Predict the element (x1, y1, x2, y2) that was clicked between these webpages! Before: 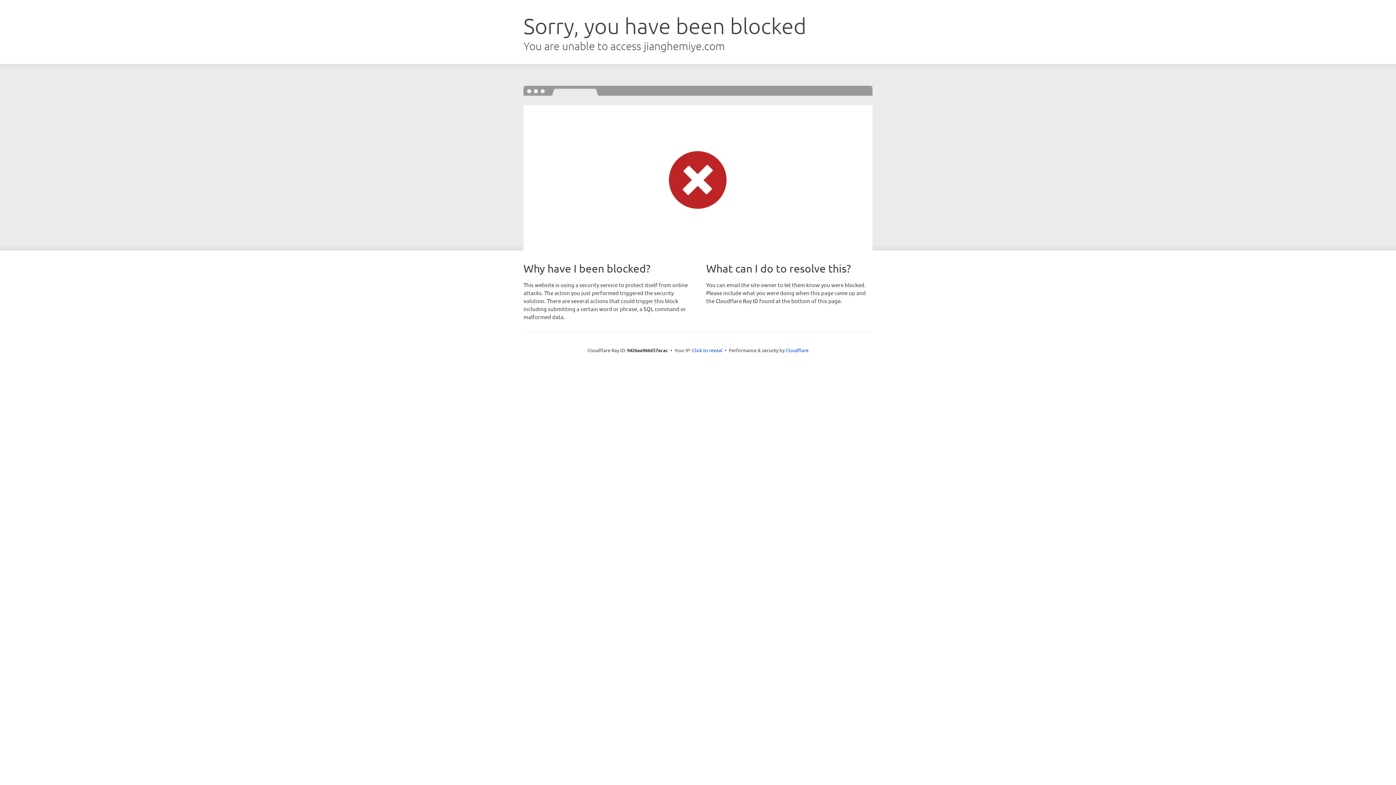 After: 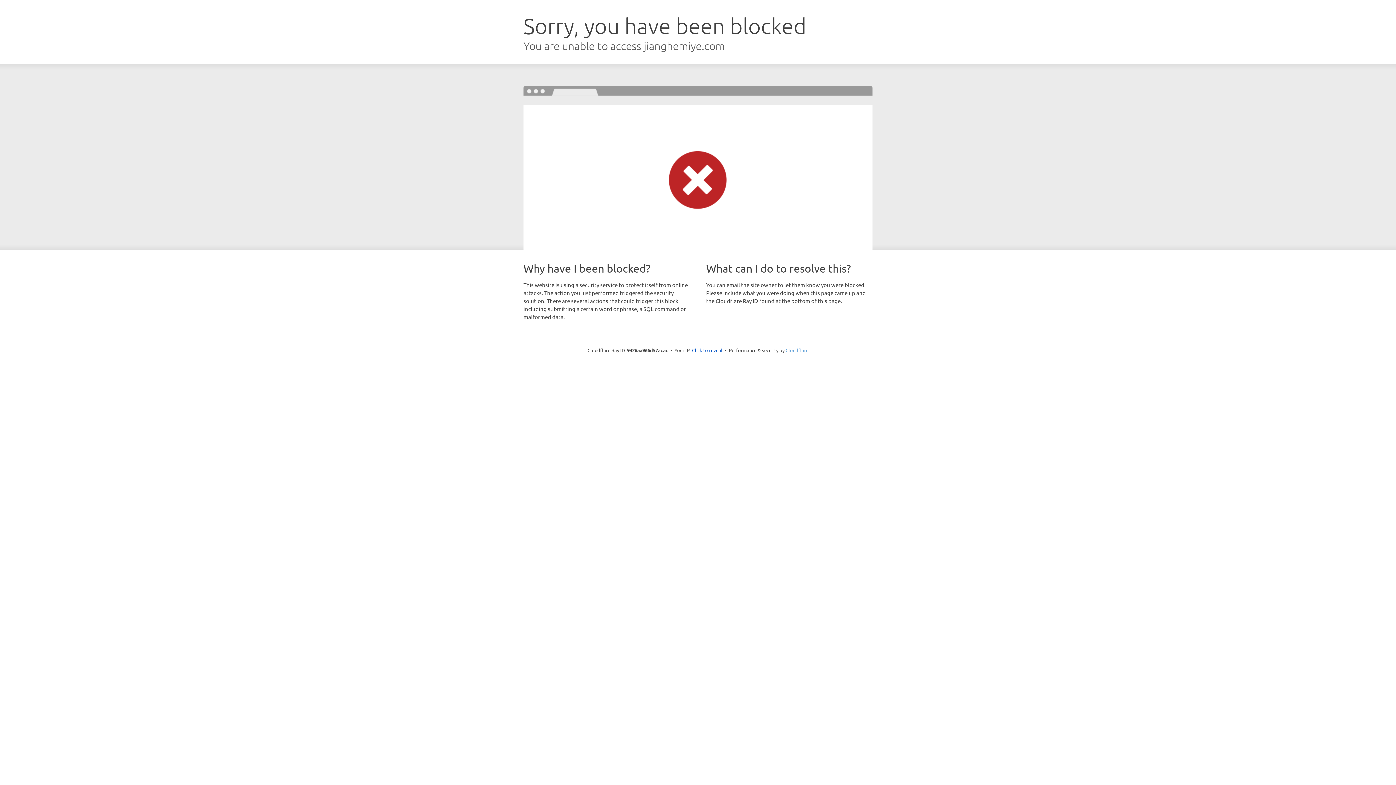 Action: bbox: (785, 347, 808, 353) label: Cloudflare